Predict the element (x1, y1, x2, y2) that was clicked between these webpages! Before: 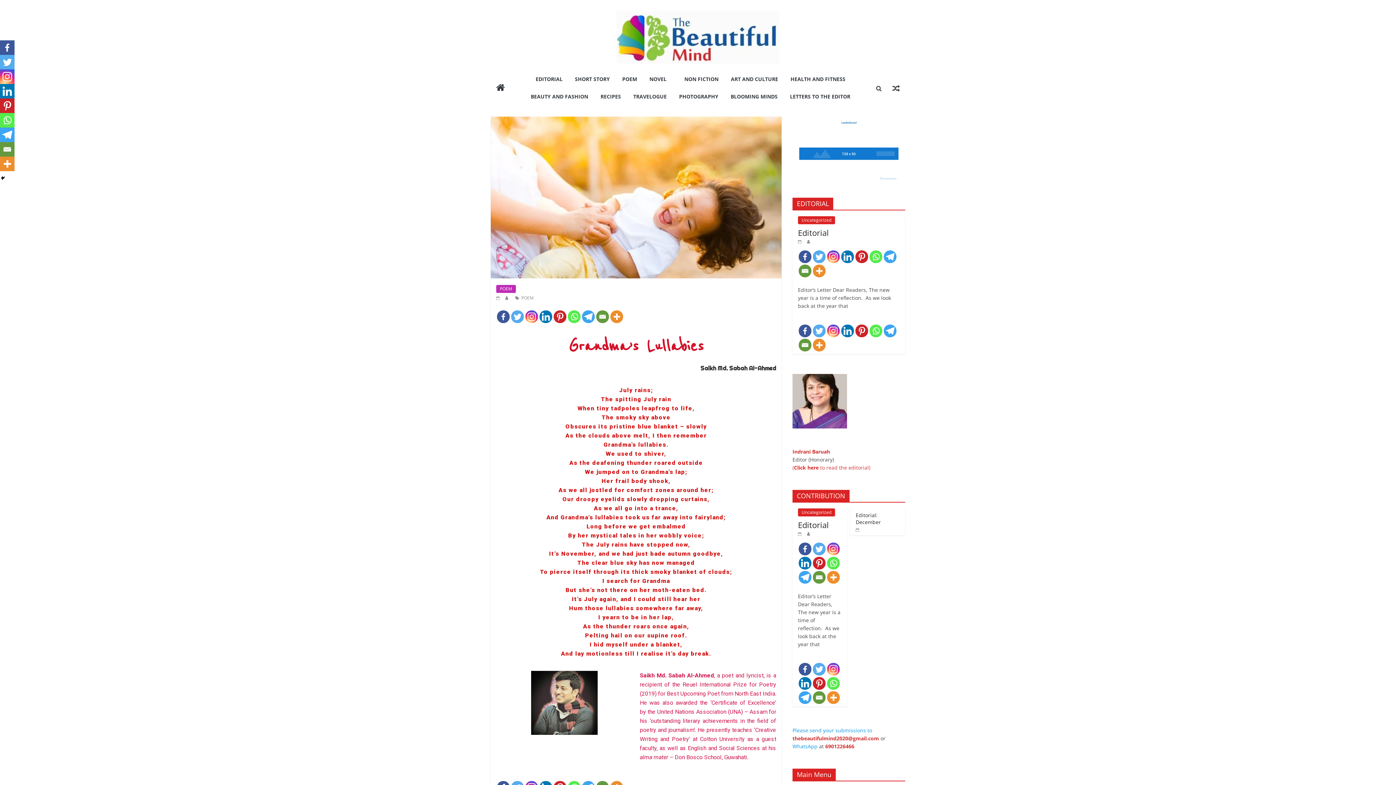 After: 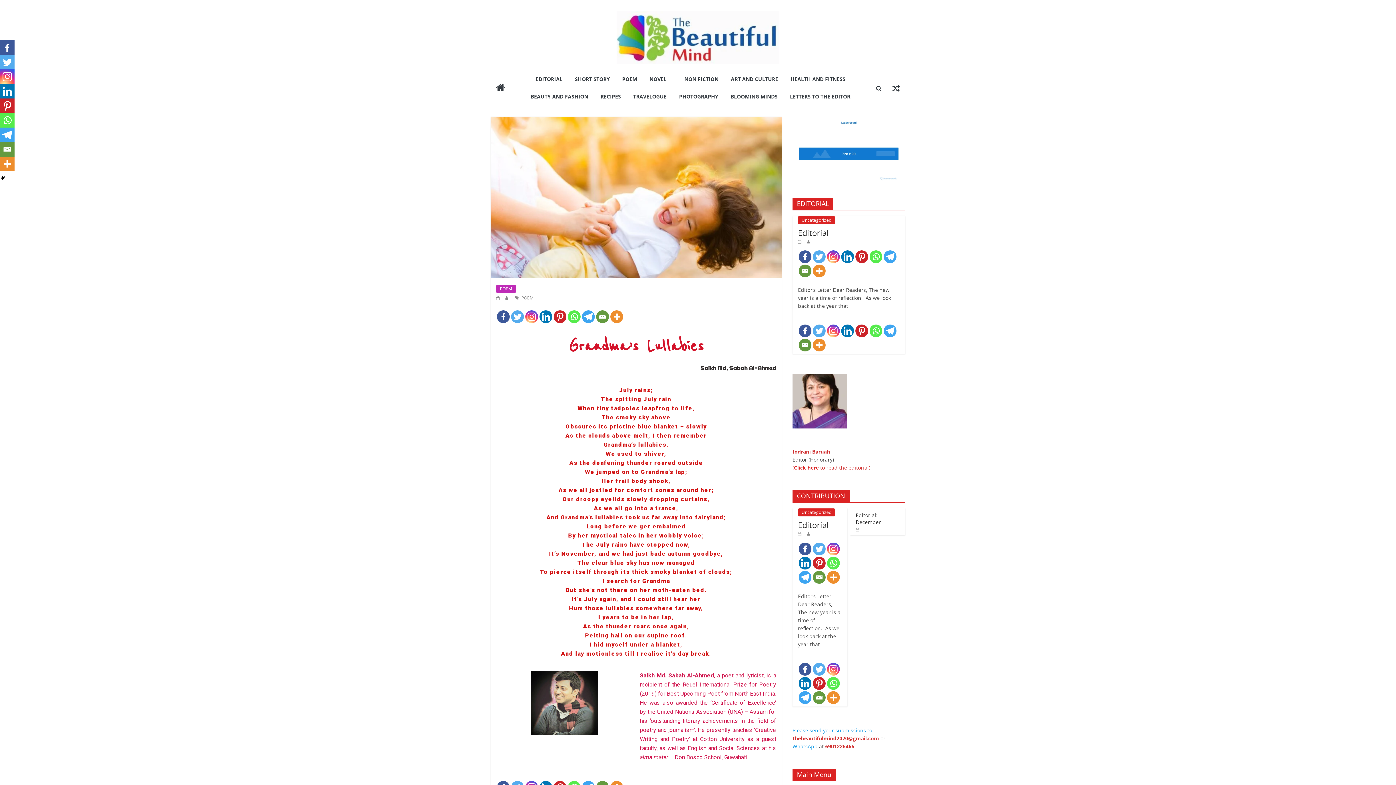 Action: bbox: (798, 264, 811, 277)